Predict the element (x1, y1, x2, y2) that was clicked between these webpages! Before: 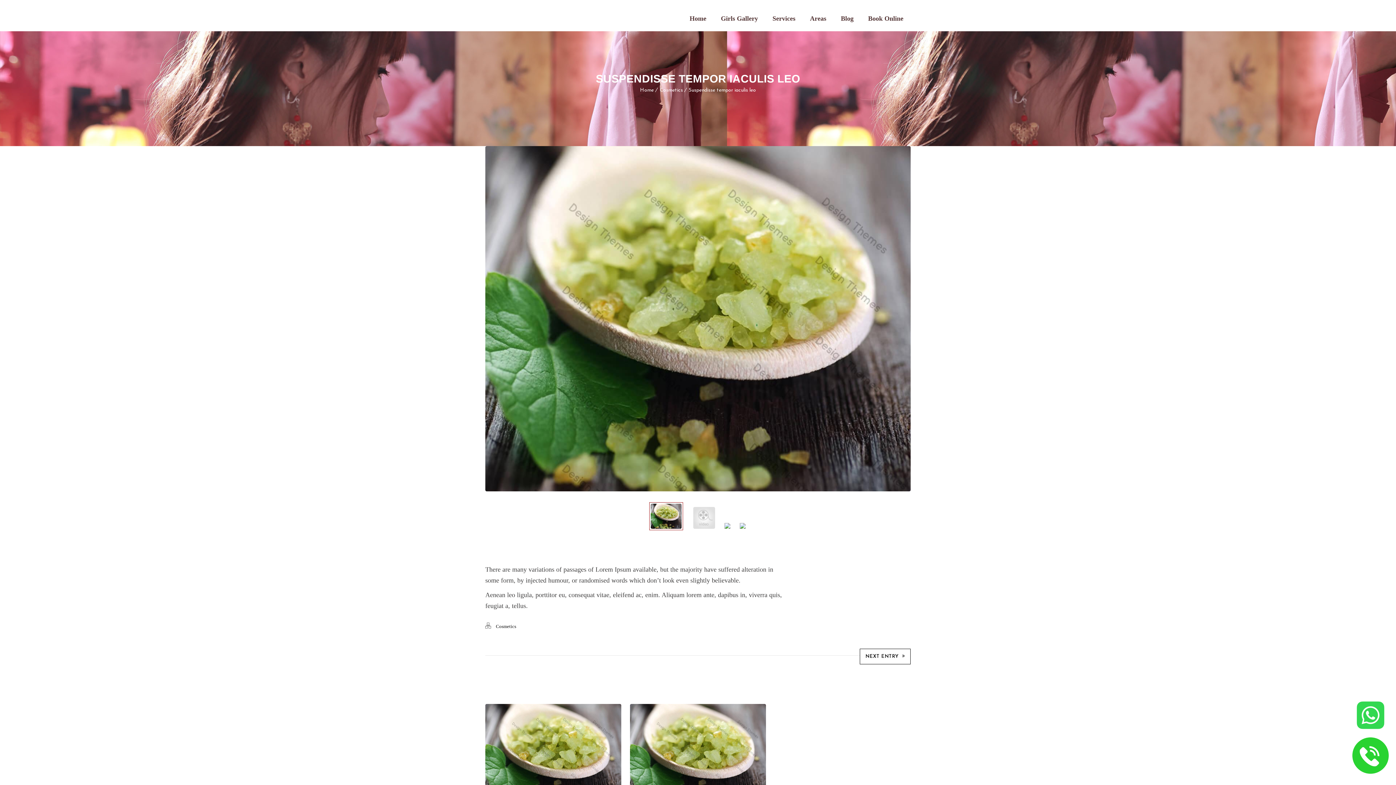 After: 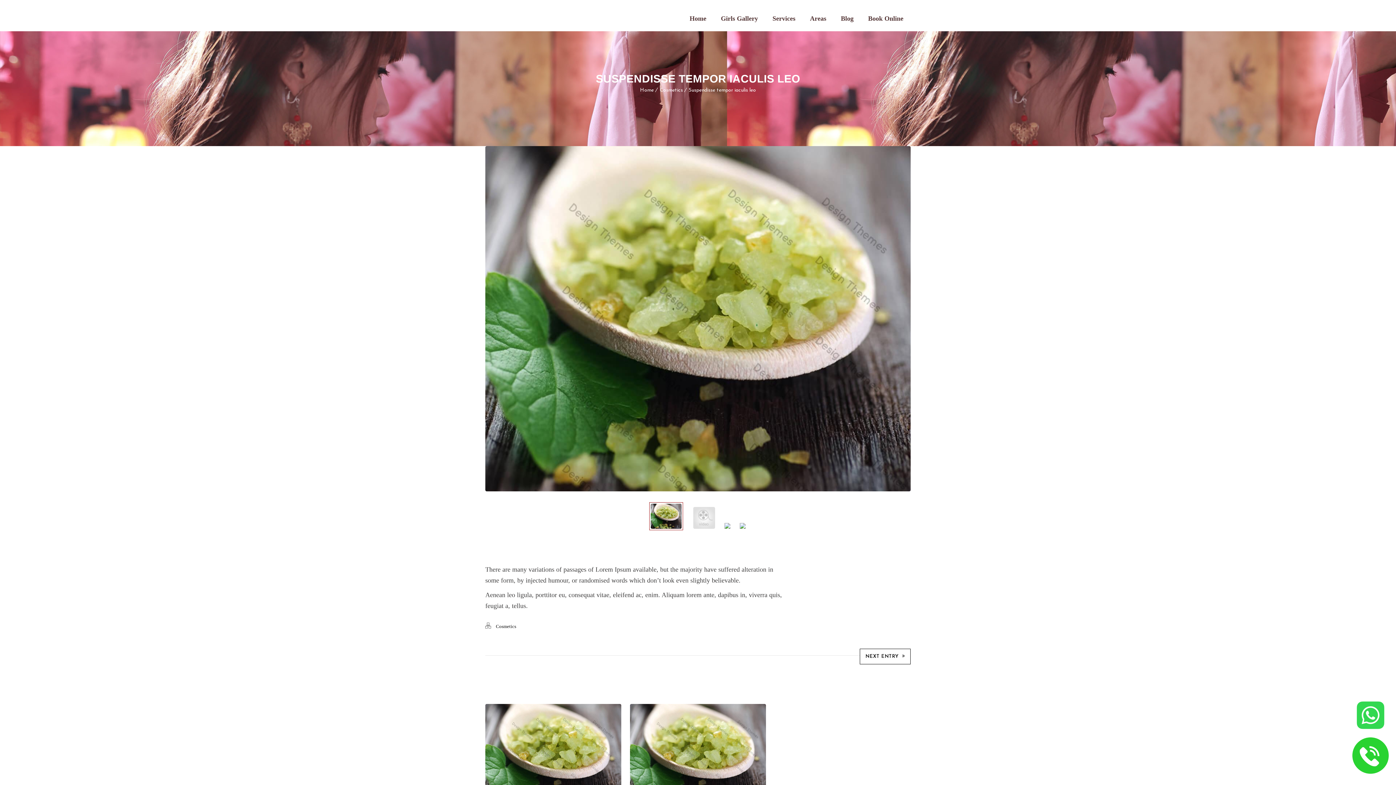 Action: bbox: (1352, 769, 1389, 776)